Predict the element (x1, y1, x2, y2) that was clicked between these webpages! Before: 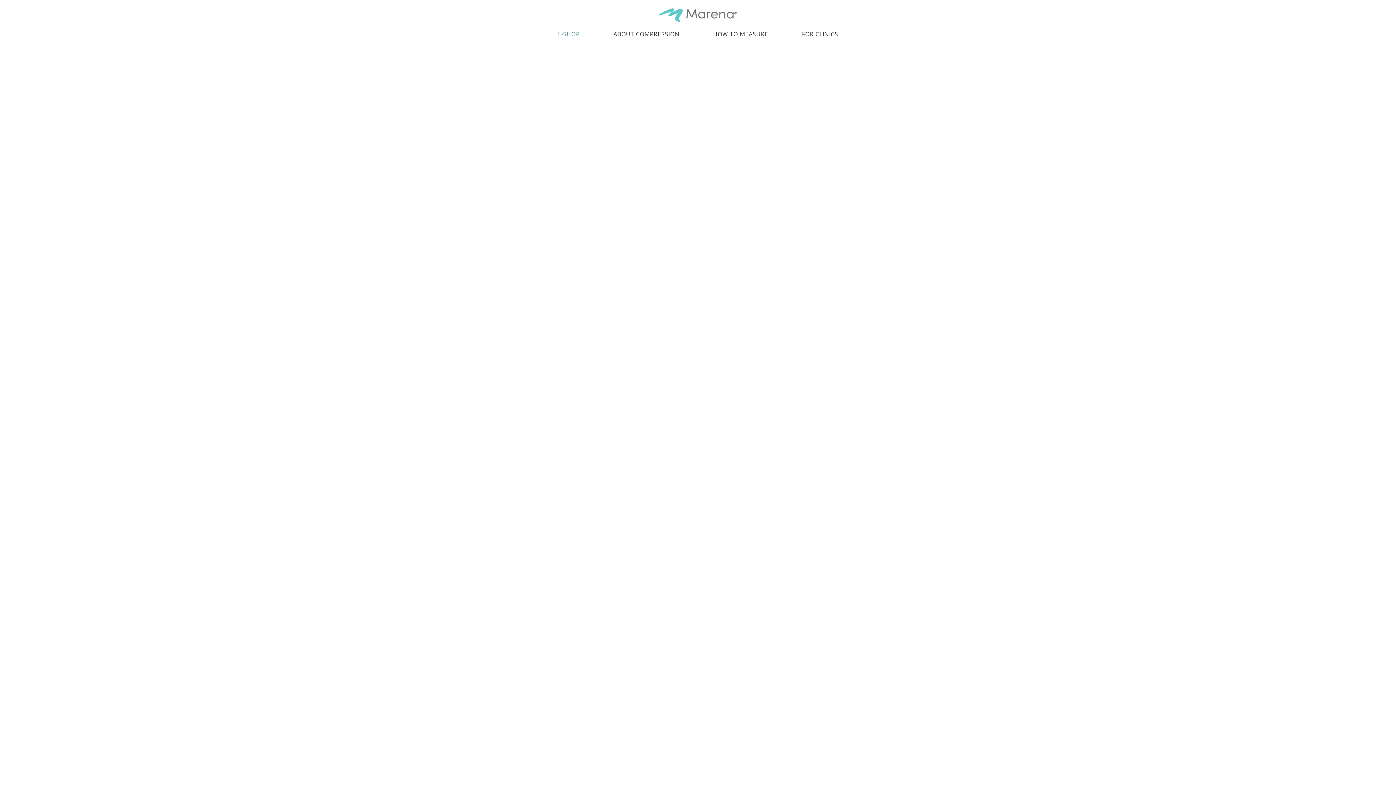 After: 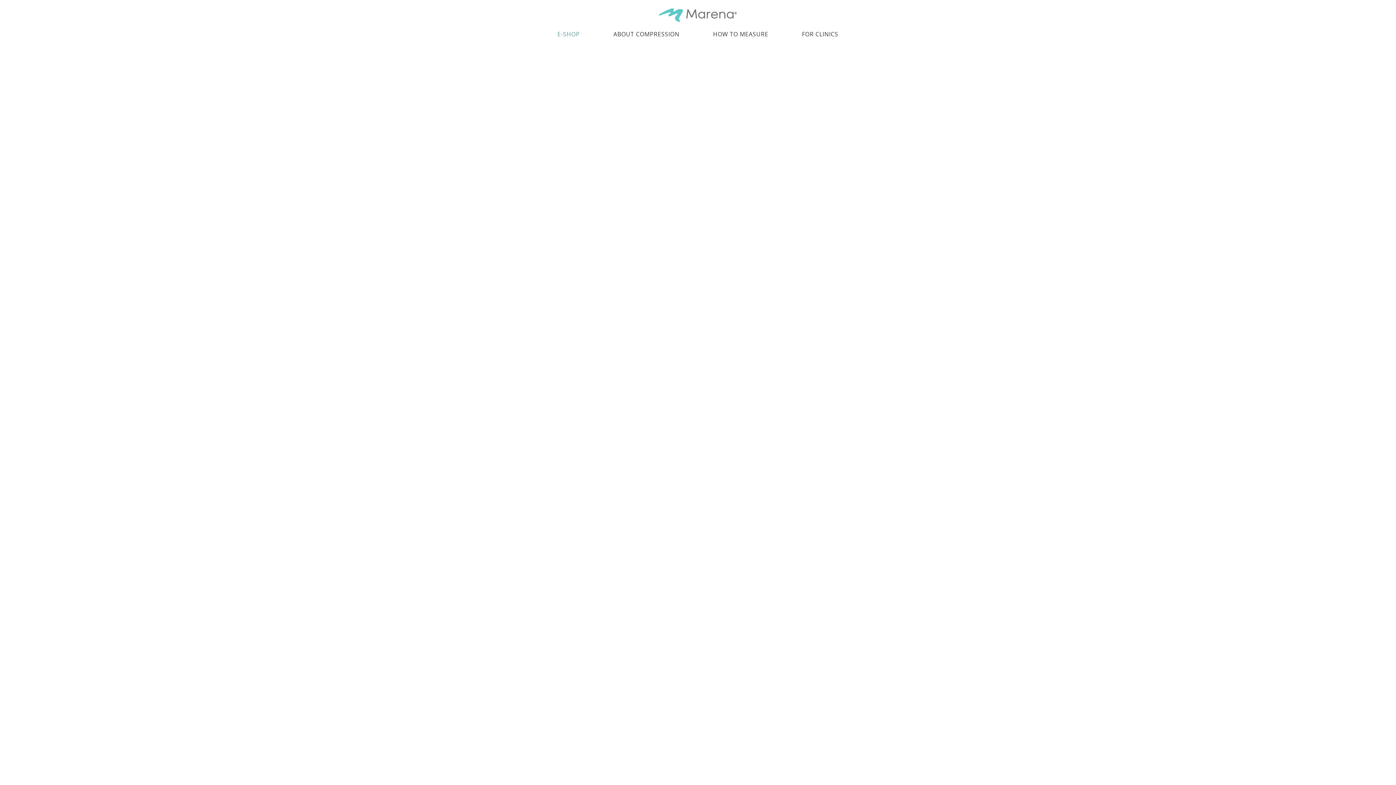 Action: label: Rodyti bbox: (520, 383, 533, 388)